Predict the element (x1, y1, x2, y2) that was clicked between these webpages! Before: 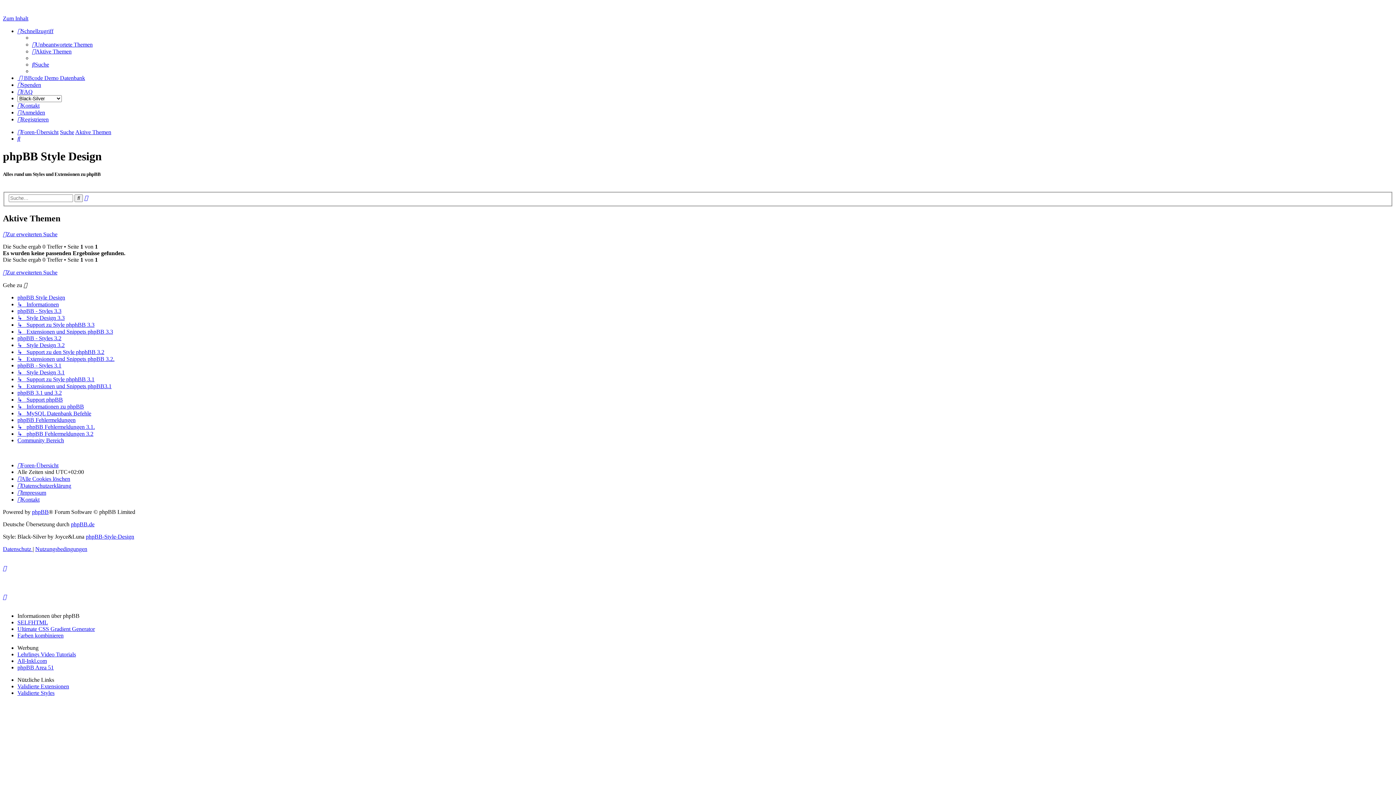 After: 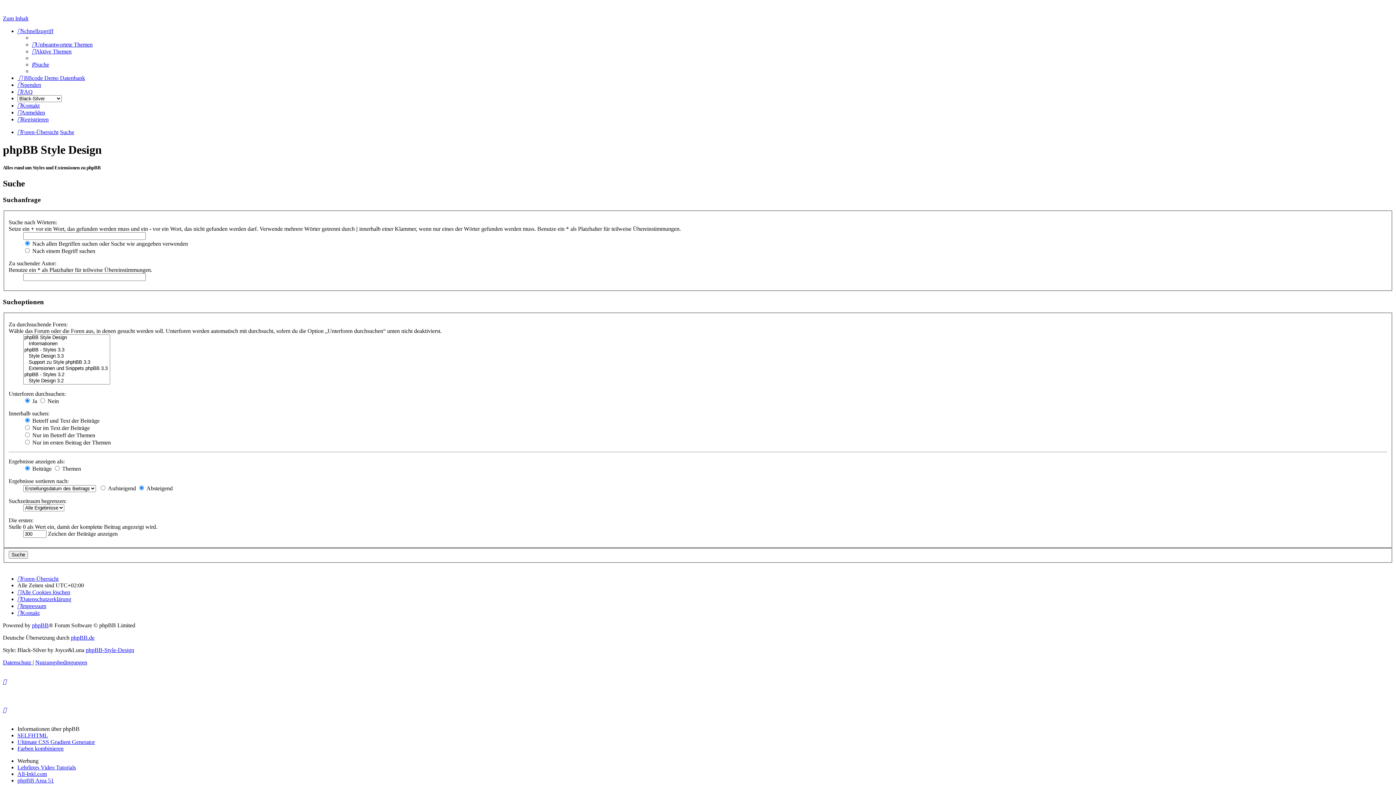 Action: label: Erweiterte Suche bbox: (84, 195, 88, 201)